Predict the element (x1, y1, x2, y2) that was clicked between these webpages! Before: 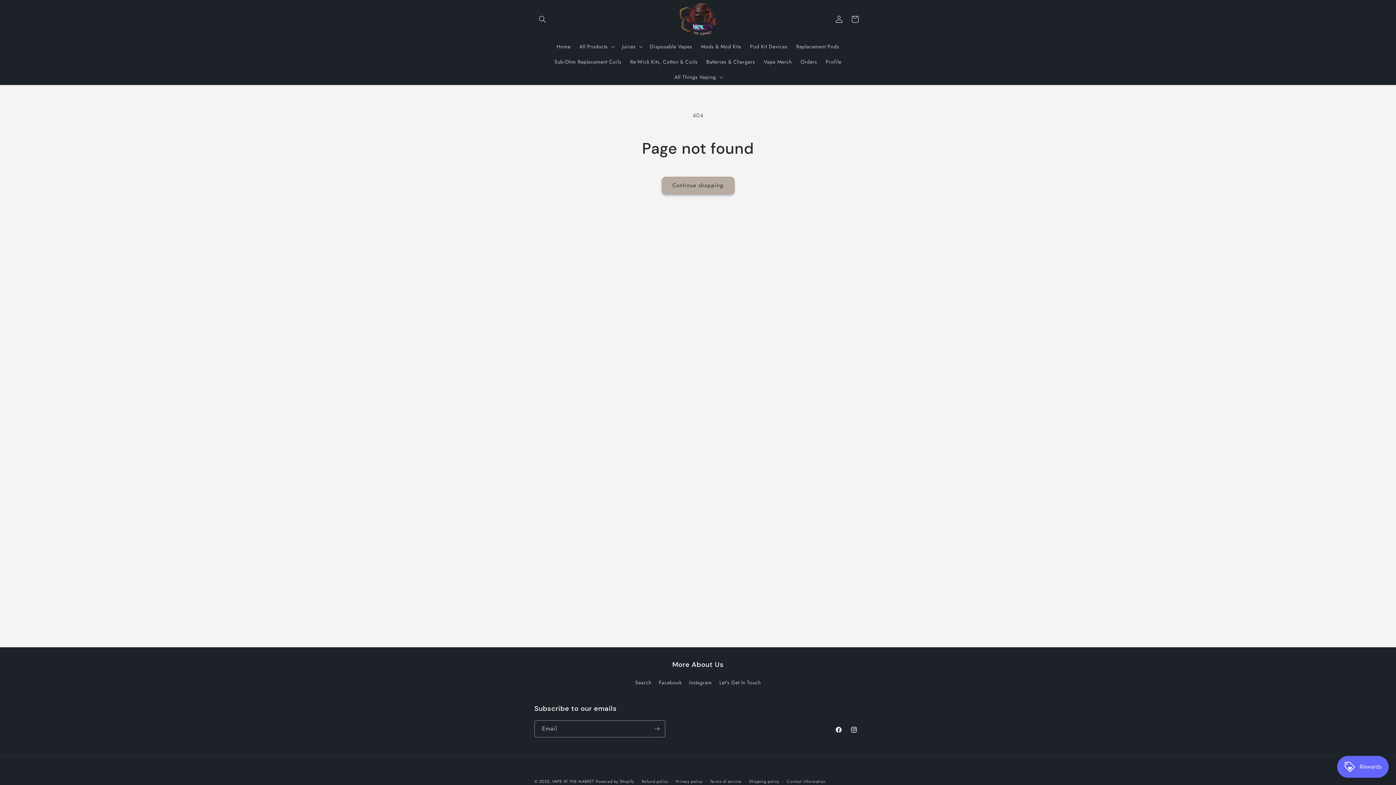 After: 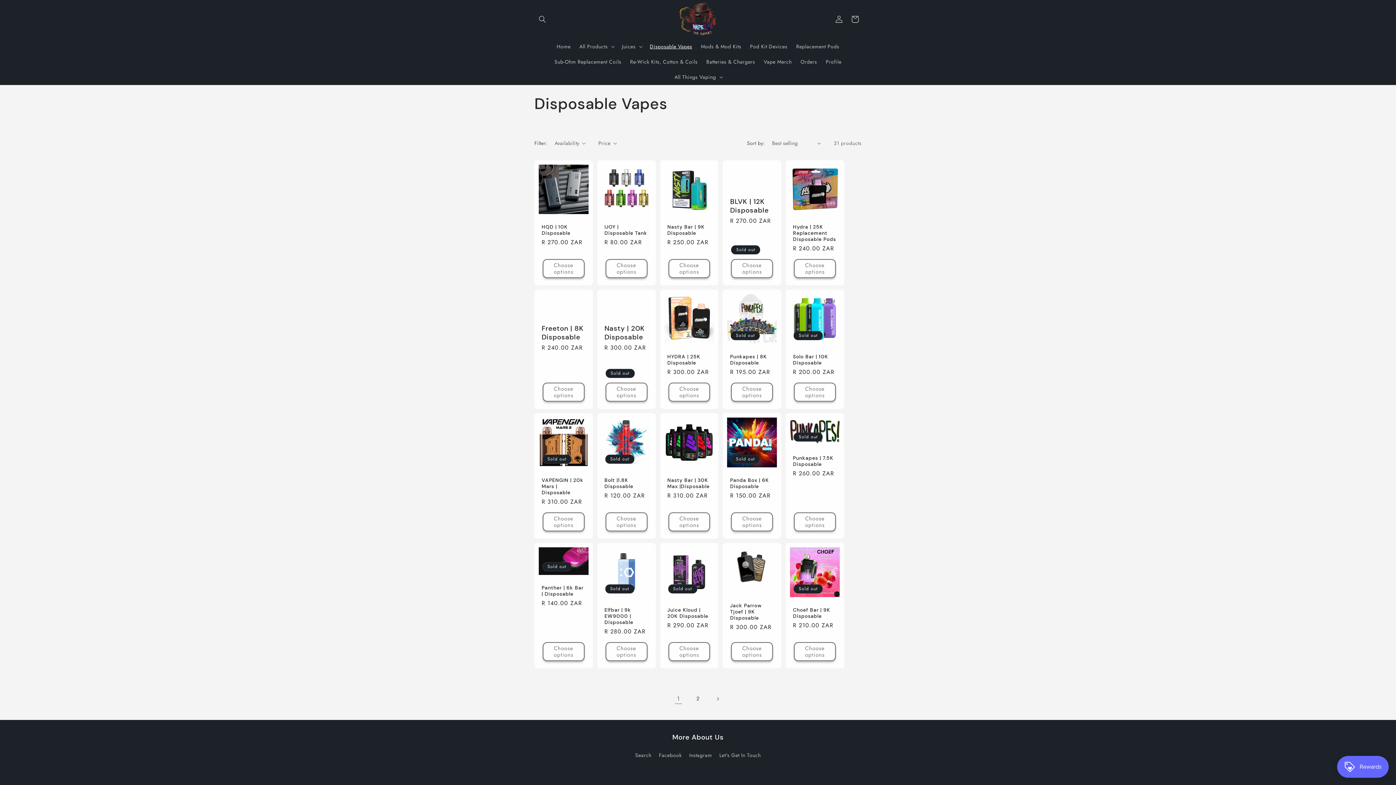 Action: bbox: (645, 38, 696, 54) label: Disposable Vapes